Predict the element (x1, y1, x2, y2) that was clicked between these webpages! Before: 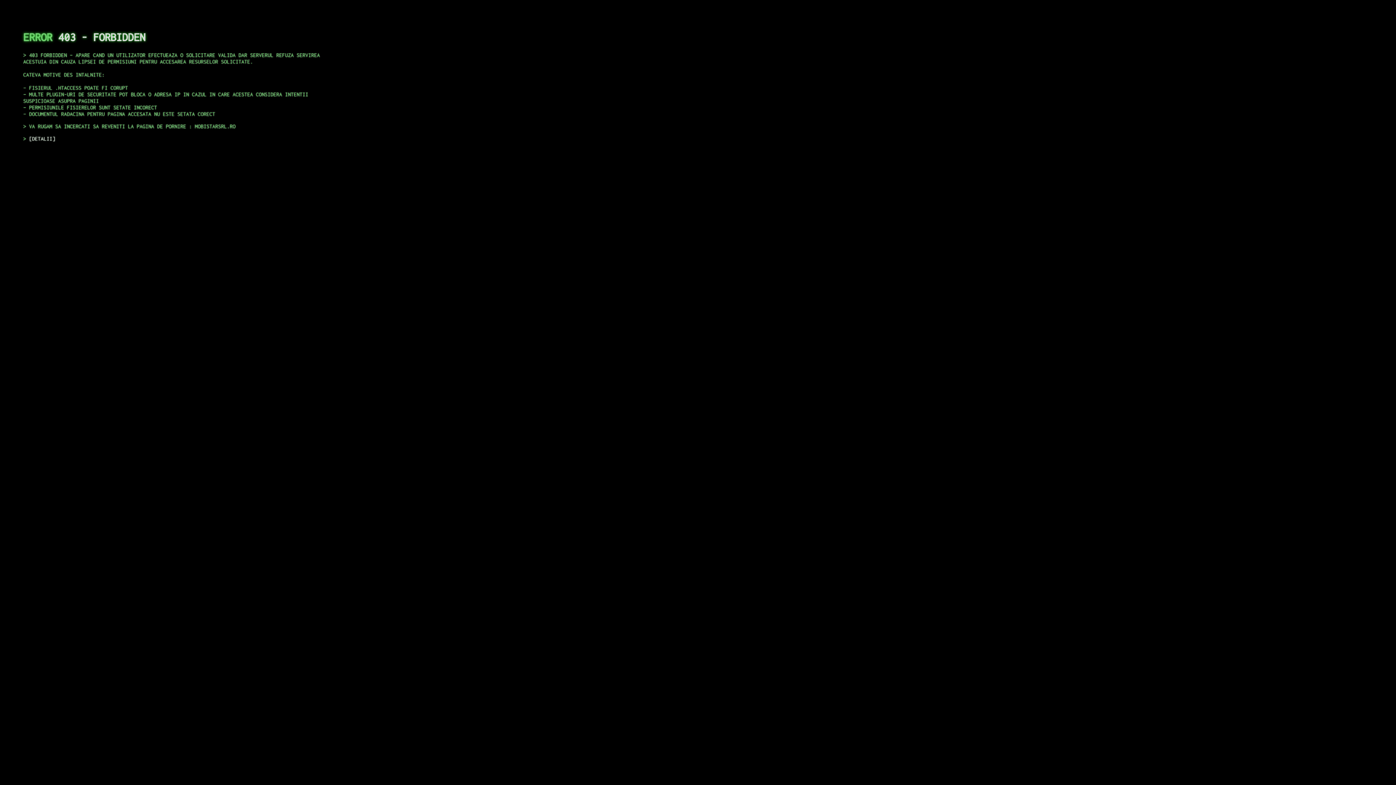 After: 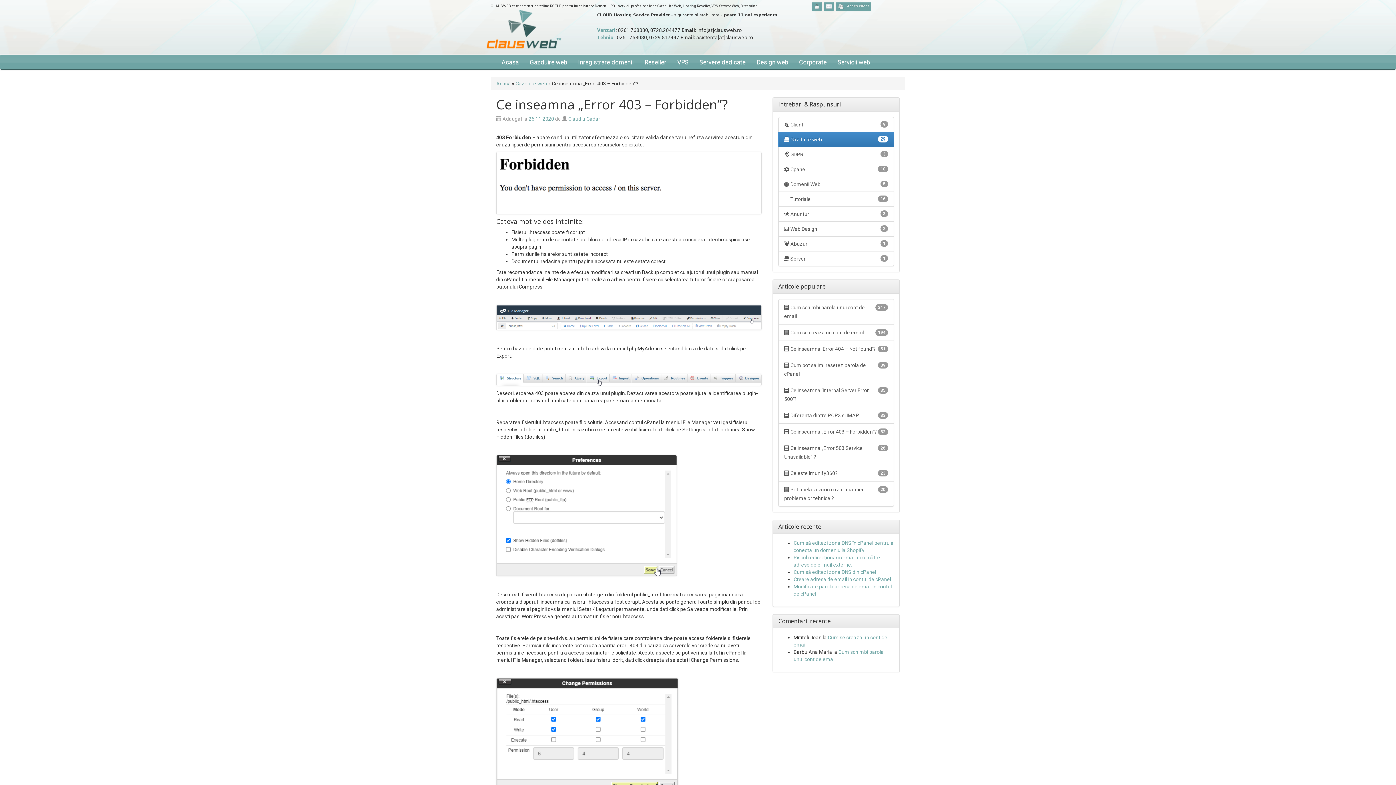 Action: bbox: (29, 135, 55, 141) label: DETALII